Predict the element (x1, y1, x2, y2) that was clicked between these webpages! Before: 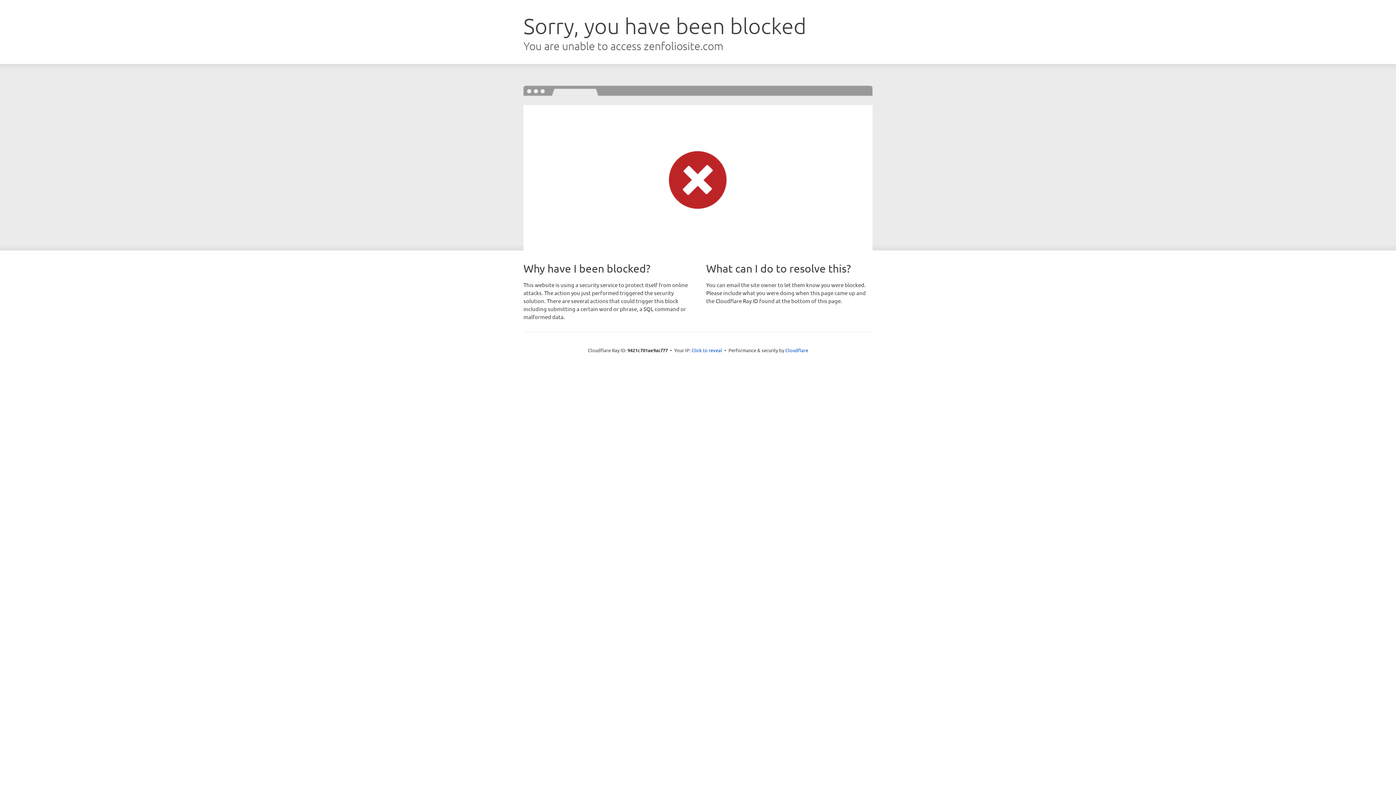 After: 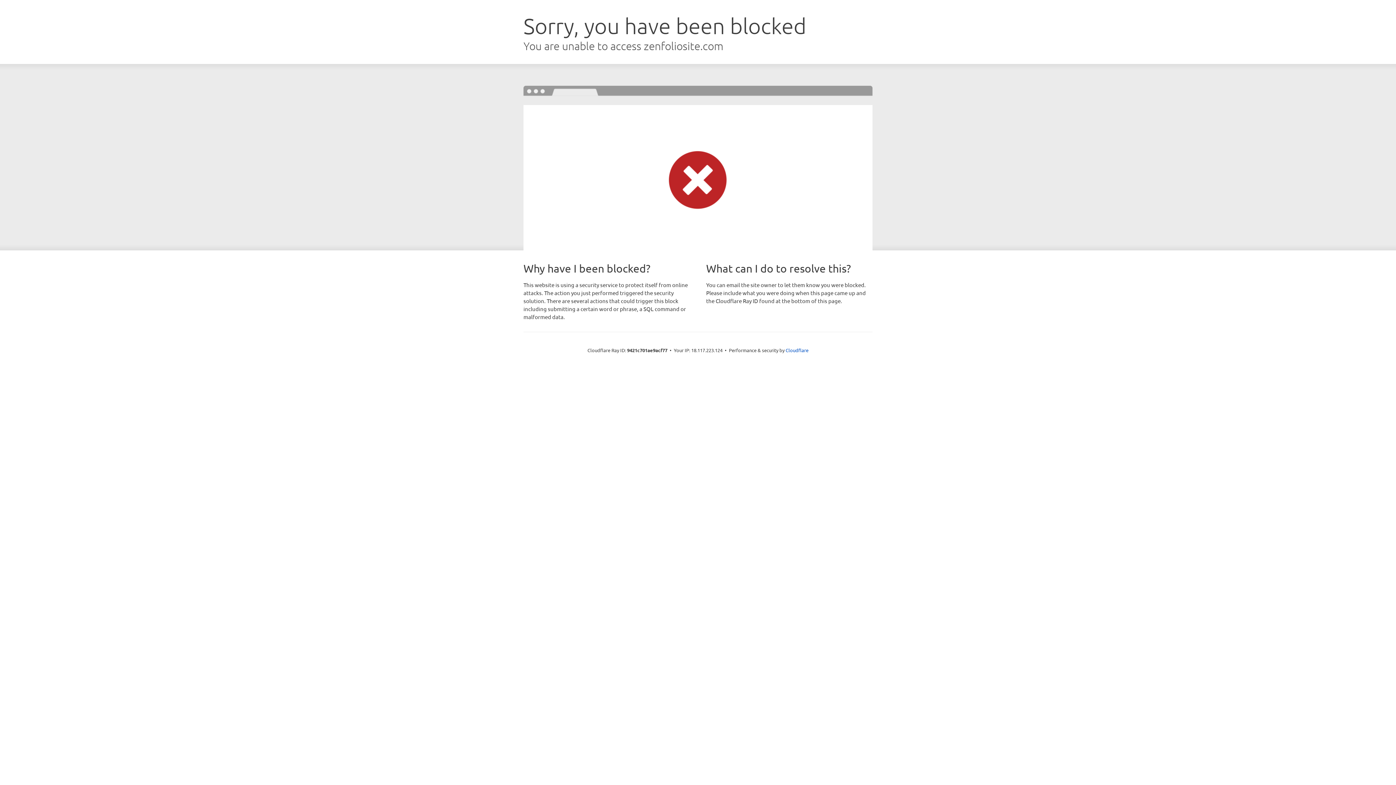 Action: label: Click to reveal bbox: (691, 346, 722, 353)